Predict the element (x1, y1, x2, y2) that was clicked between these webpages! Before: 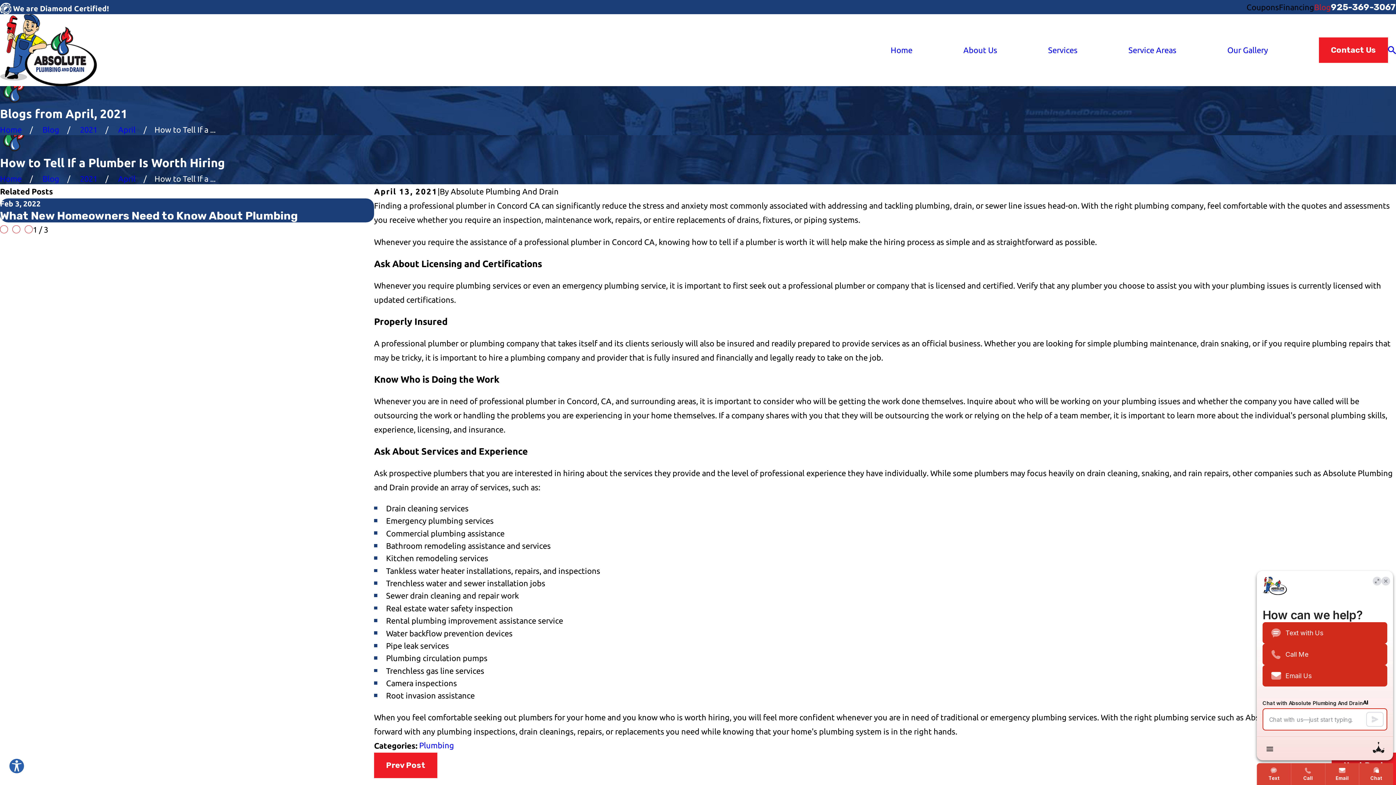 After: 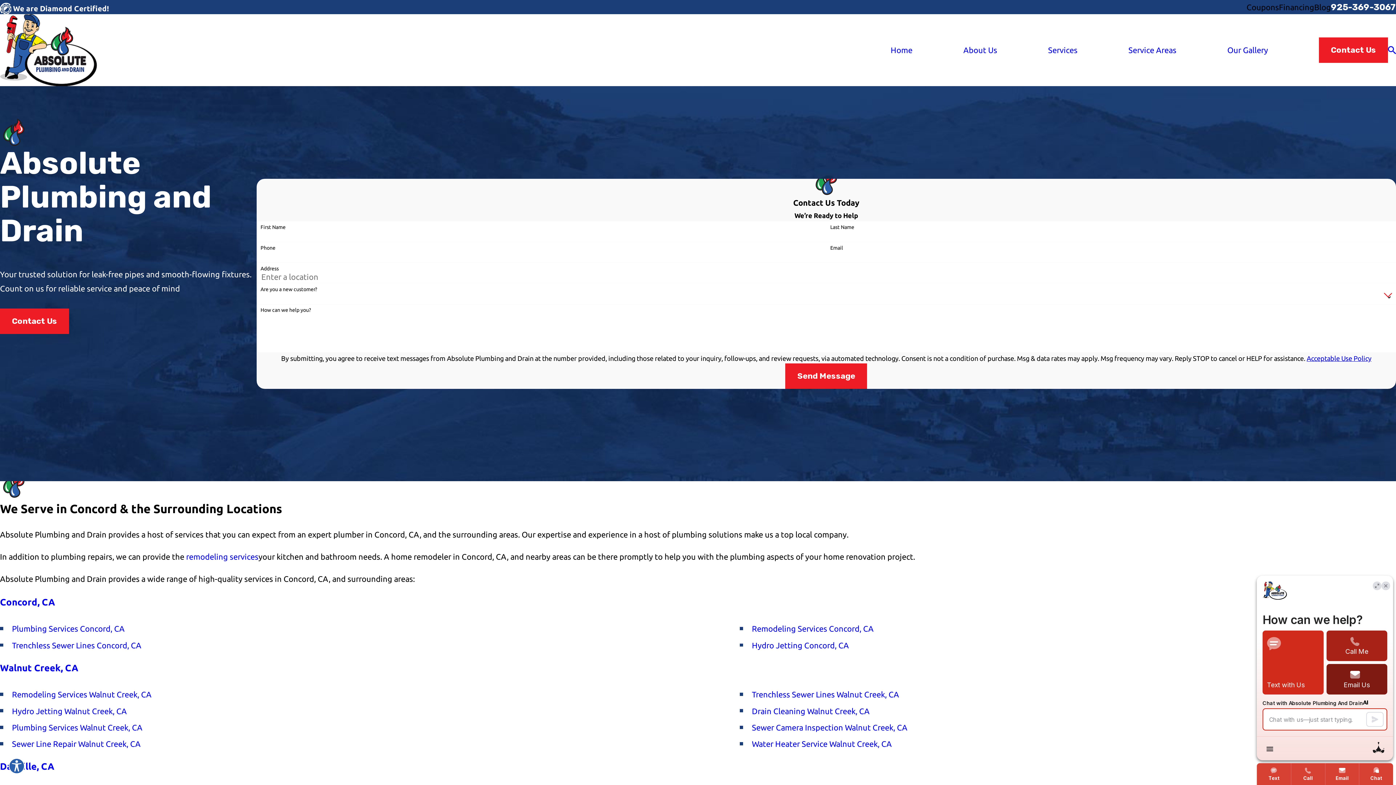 Action: label: Service Areas bbox: (1128, 44, 1176, 55)